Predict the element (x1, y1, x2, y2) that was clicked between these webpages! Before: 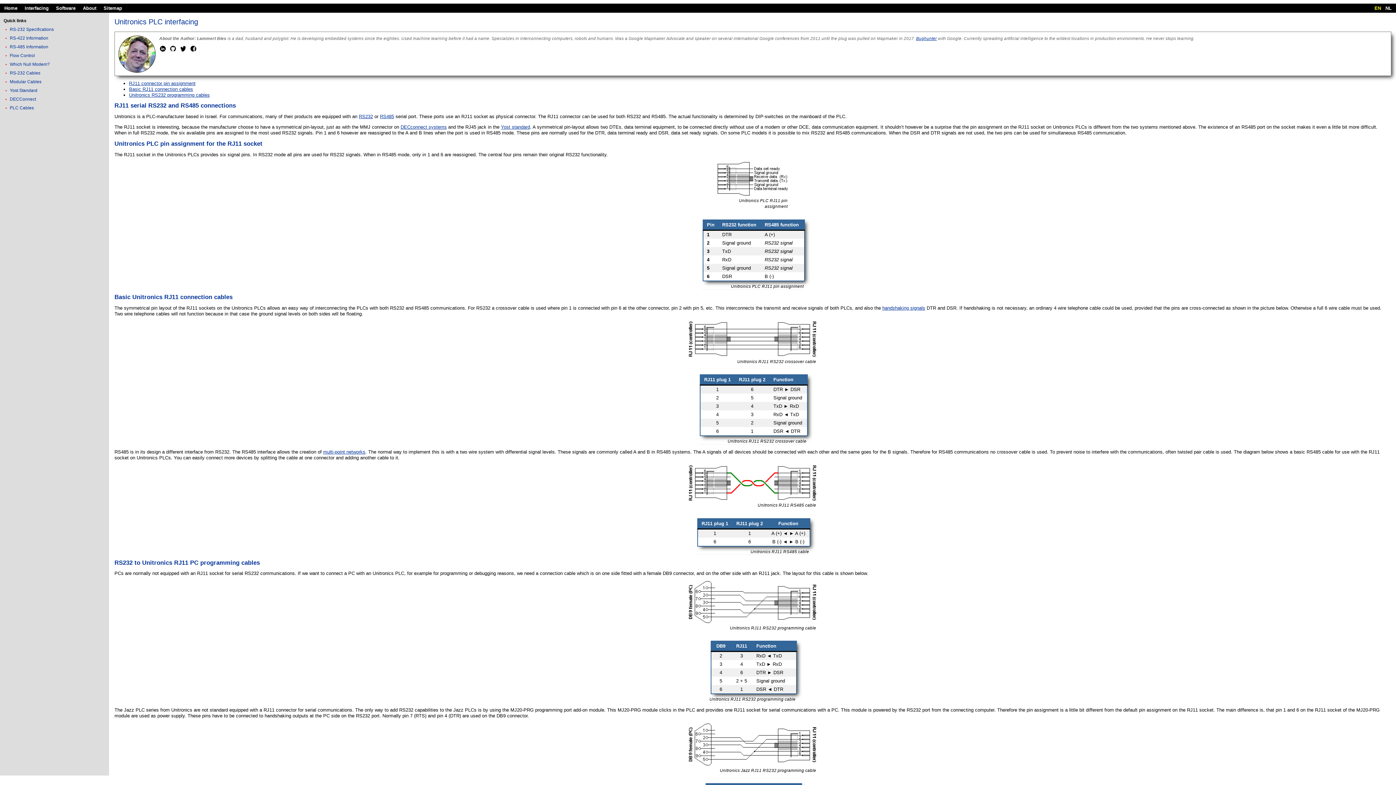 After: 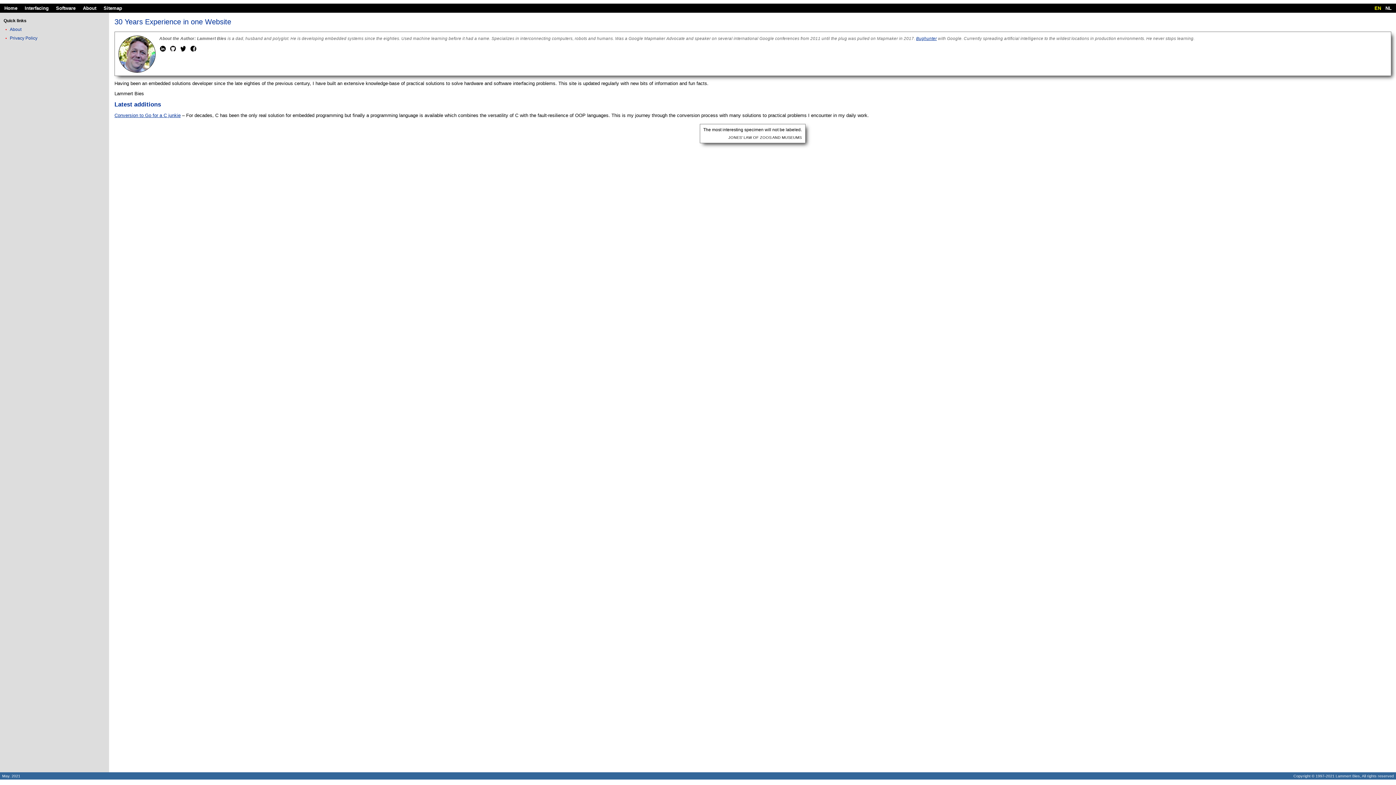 Action: bbox: (4, 5, 17, 10) label: Home